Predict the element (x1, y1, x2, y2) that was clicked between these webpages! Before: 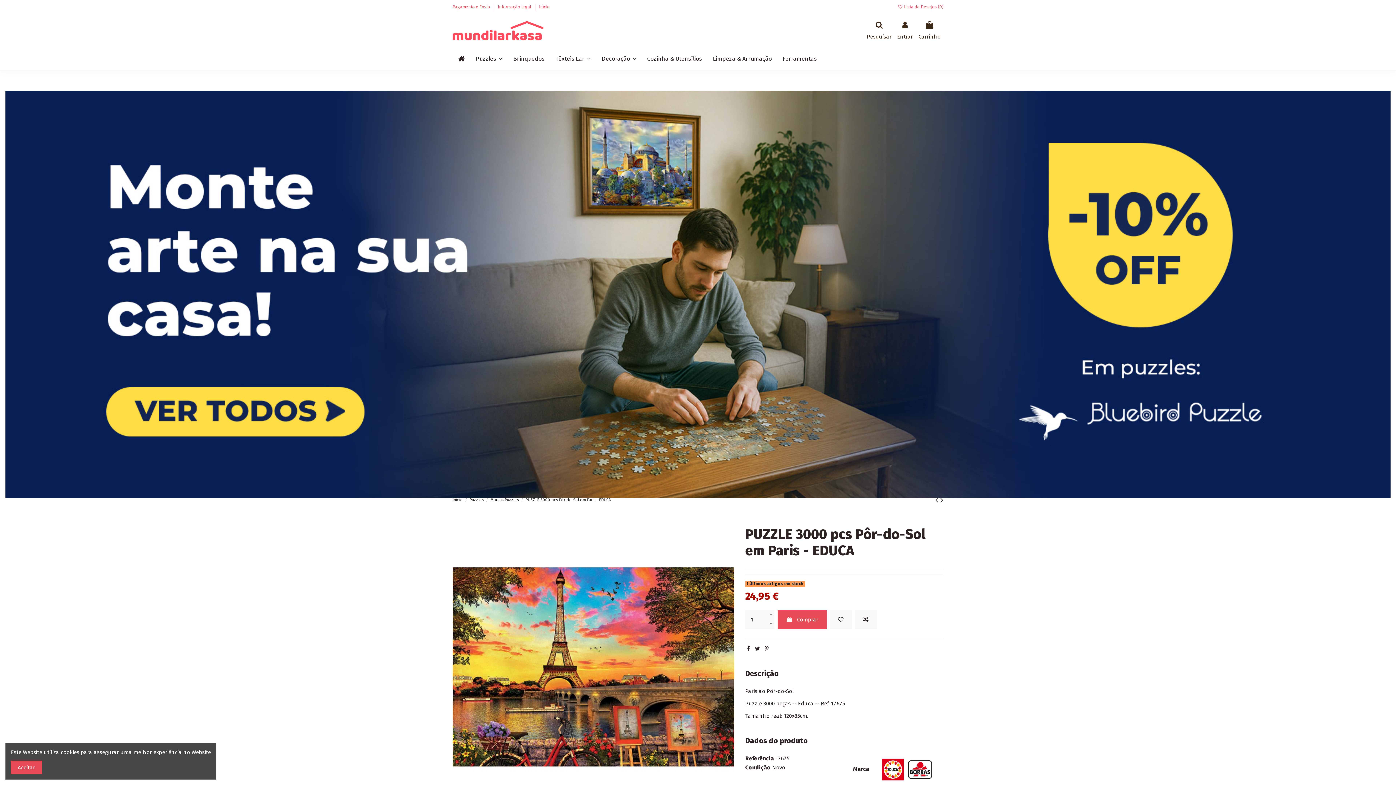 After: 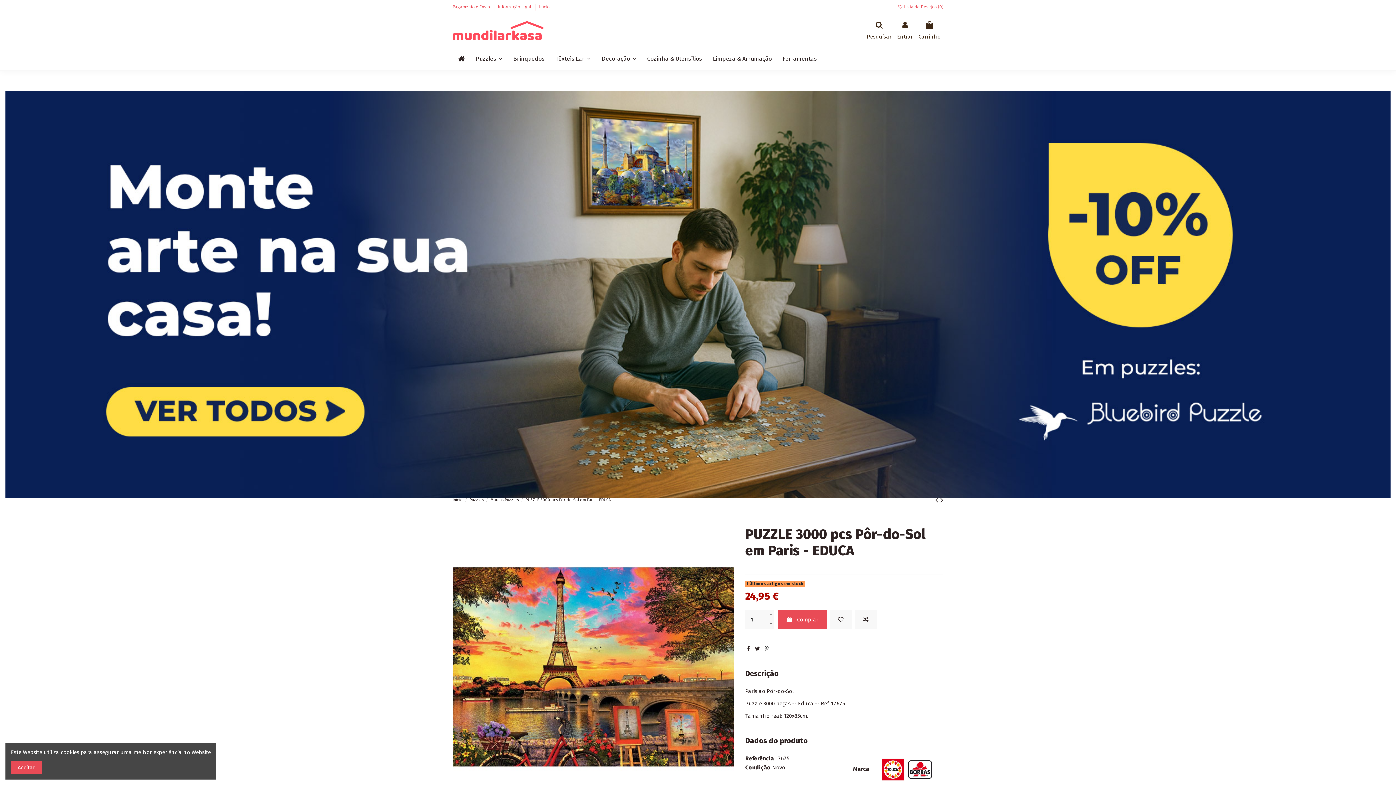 Action: bbox: (764, 645, 768, 652)